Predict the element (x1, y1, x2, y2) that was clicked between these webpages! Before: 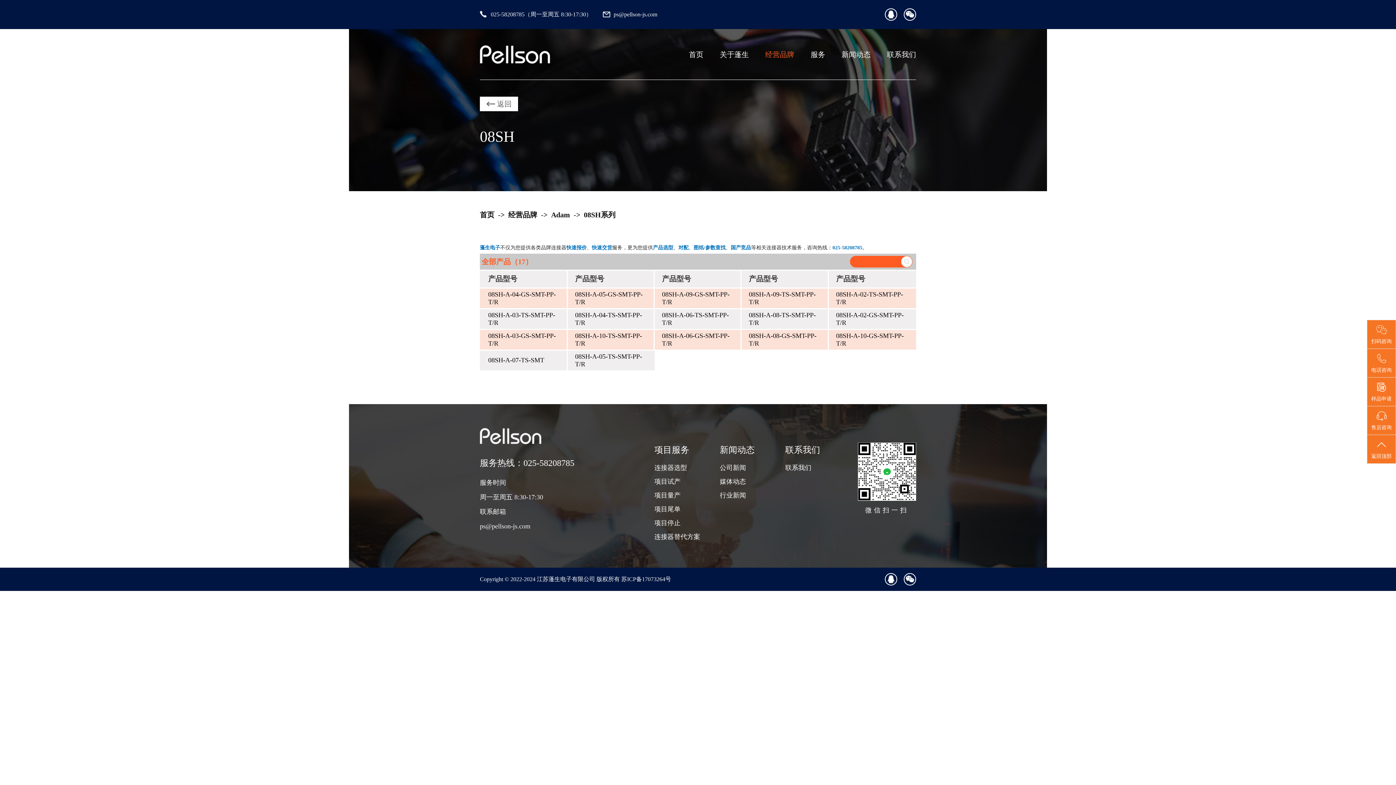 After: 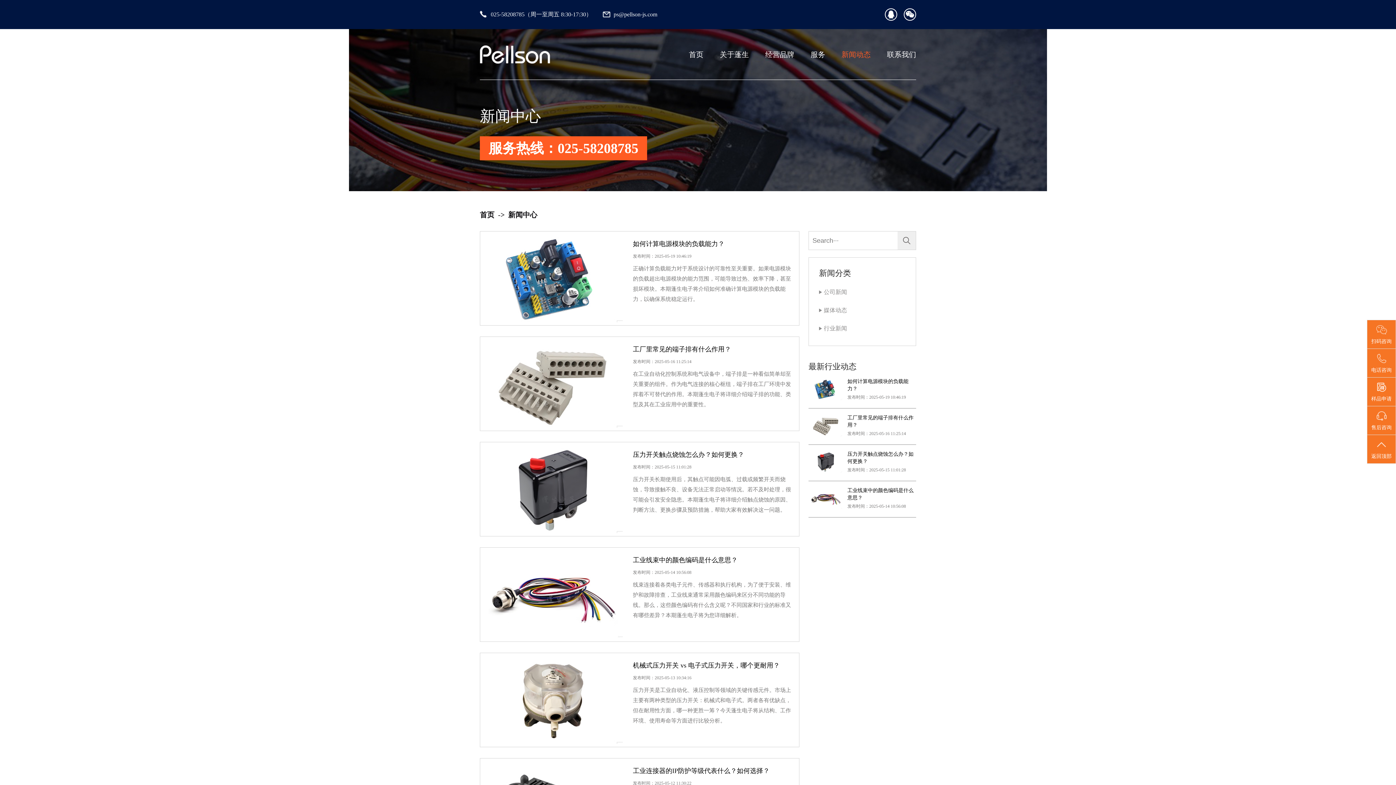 Action: bbox: (841, 43, 870, 65) label: 新闻动态